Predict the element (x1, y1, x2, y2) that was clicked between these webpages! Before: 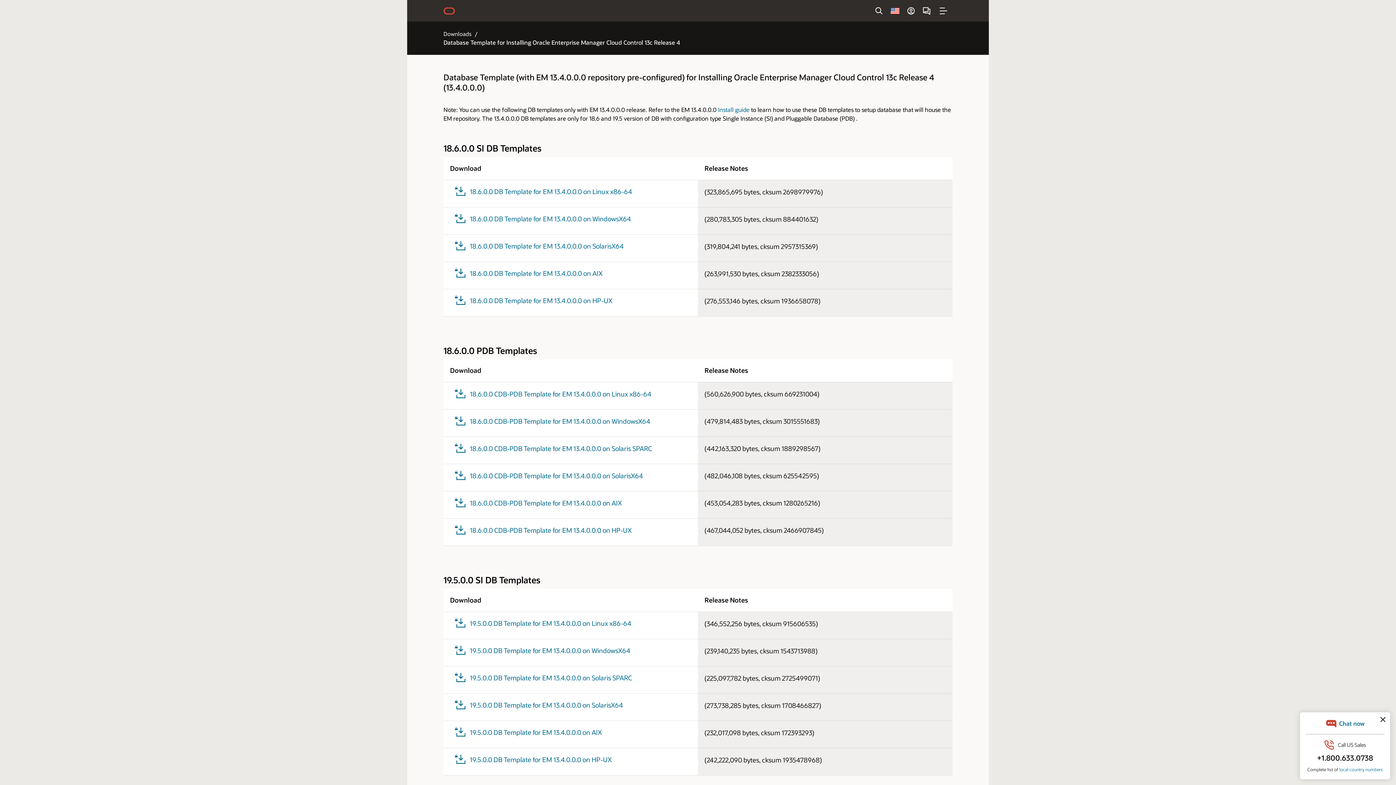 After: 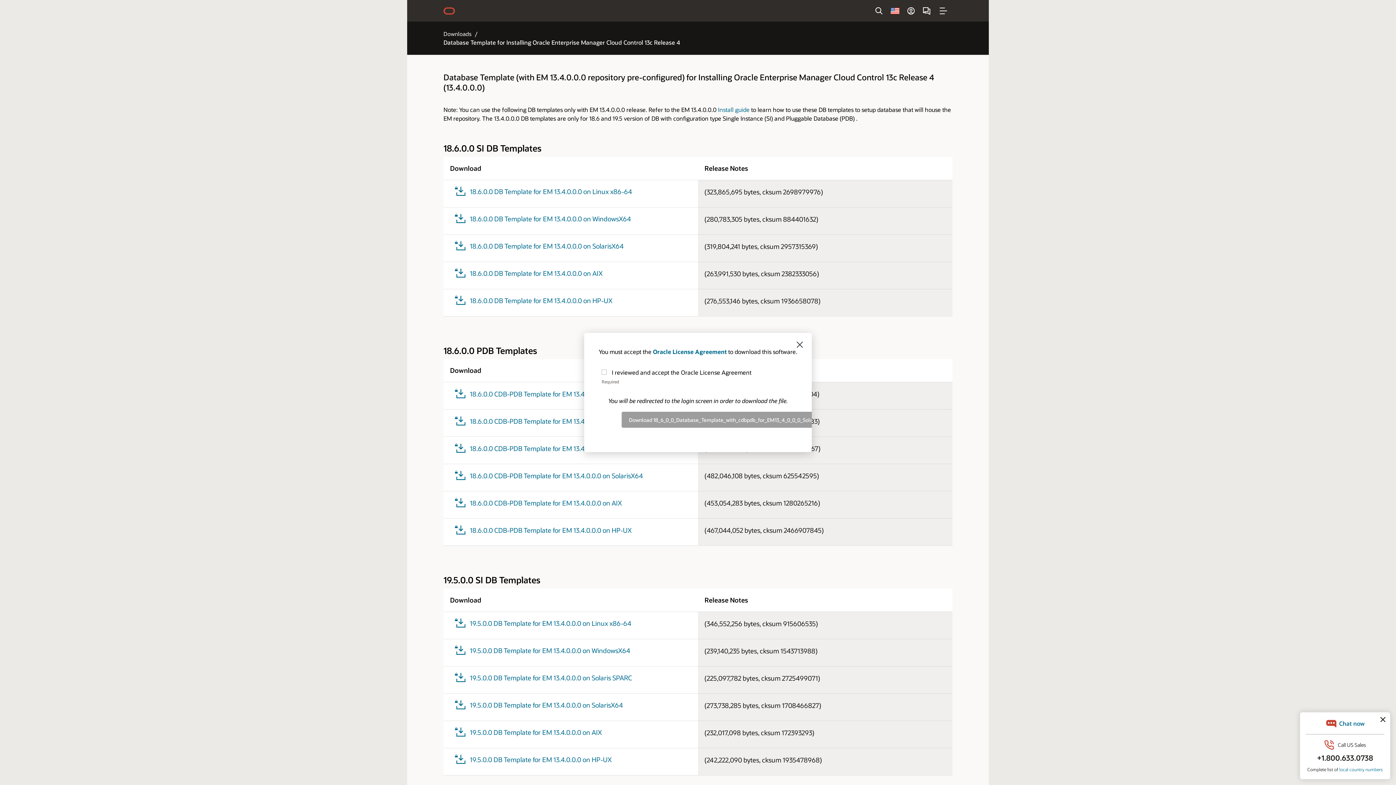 Action: label: 18.6.0.0 CDB-PDB Template for EM 13.4.0.0.0 on Solaris SPARC bbox: (450, 441, 655, 456)